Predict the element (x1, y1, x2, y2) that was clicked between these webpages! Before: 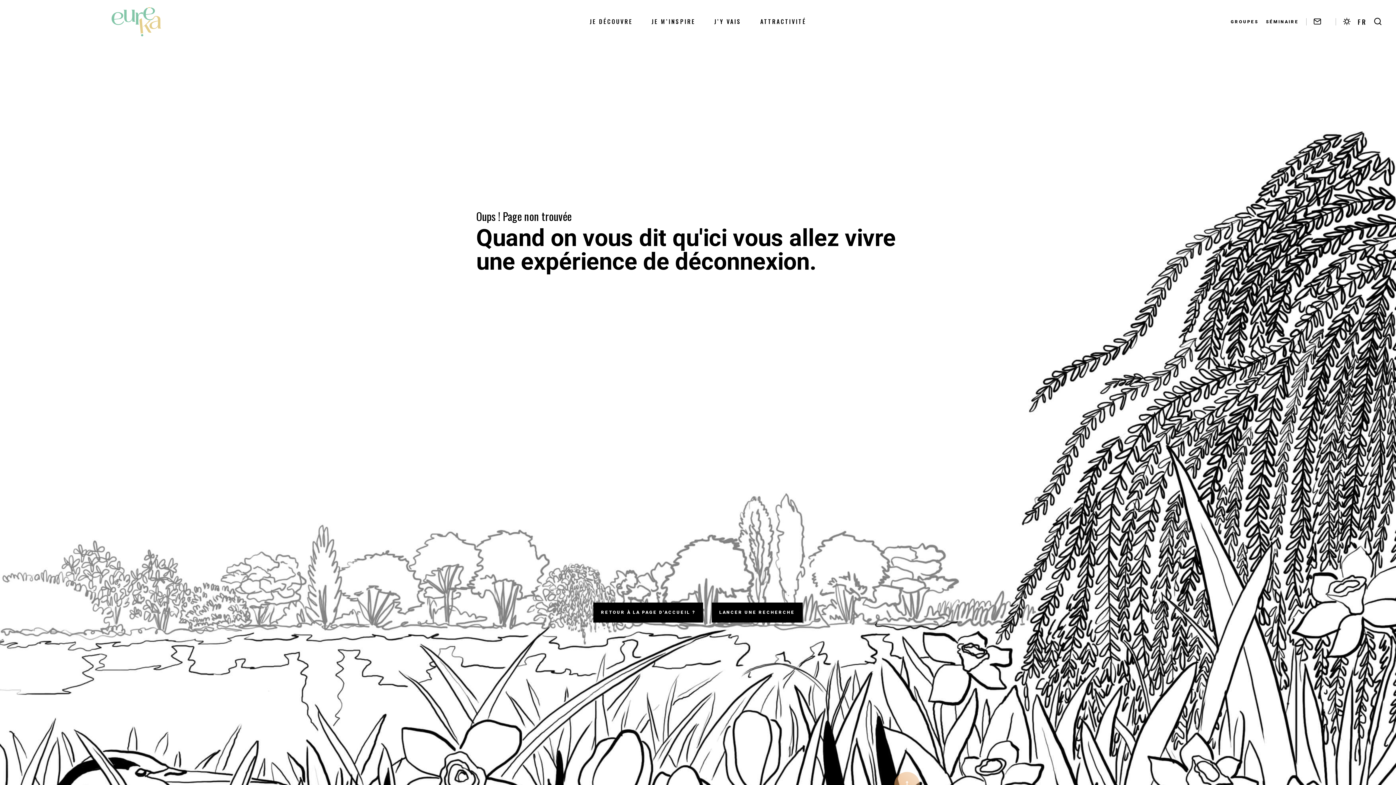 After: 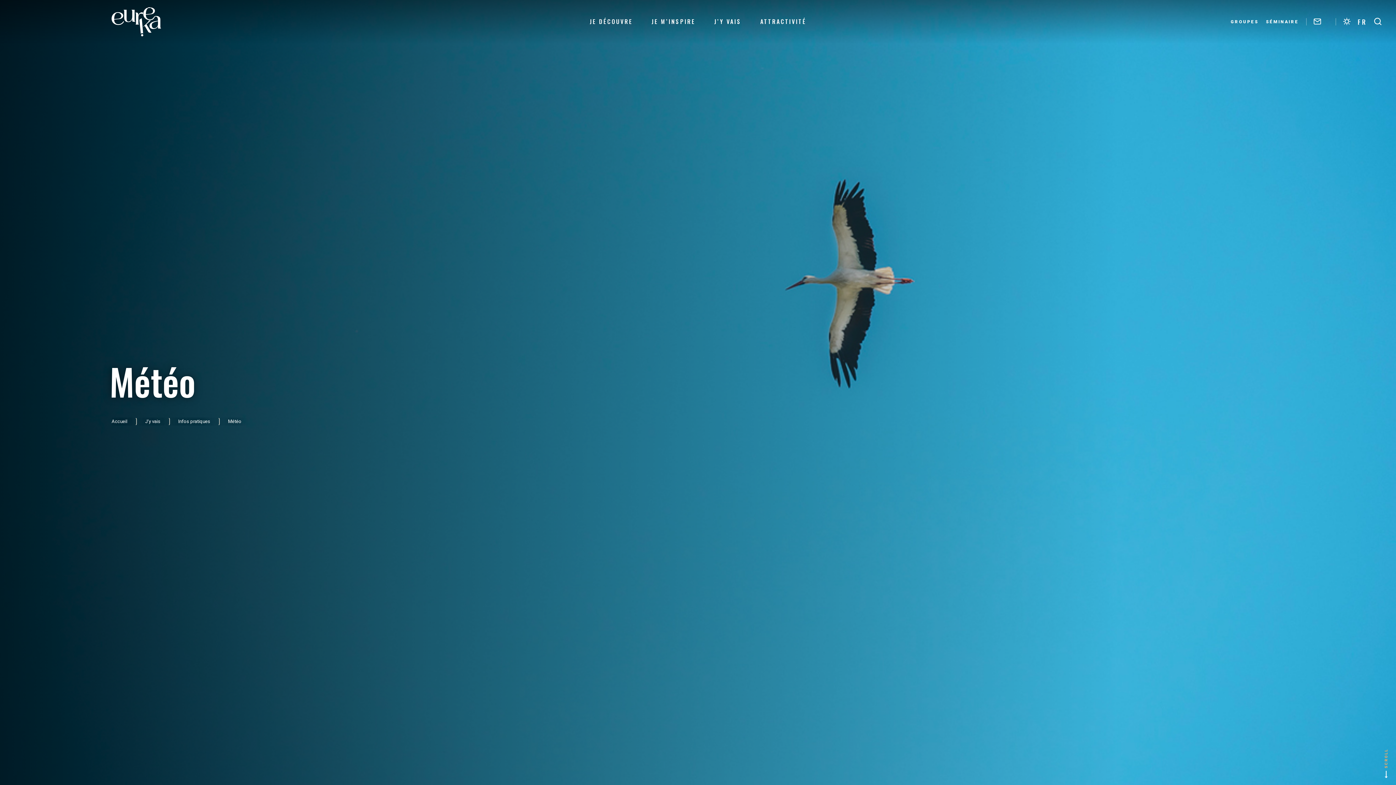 Action: bbox: (1343, 19, 1350, 26) label: Météo